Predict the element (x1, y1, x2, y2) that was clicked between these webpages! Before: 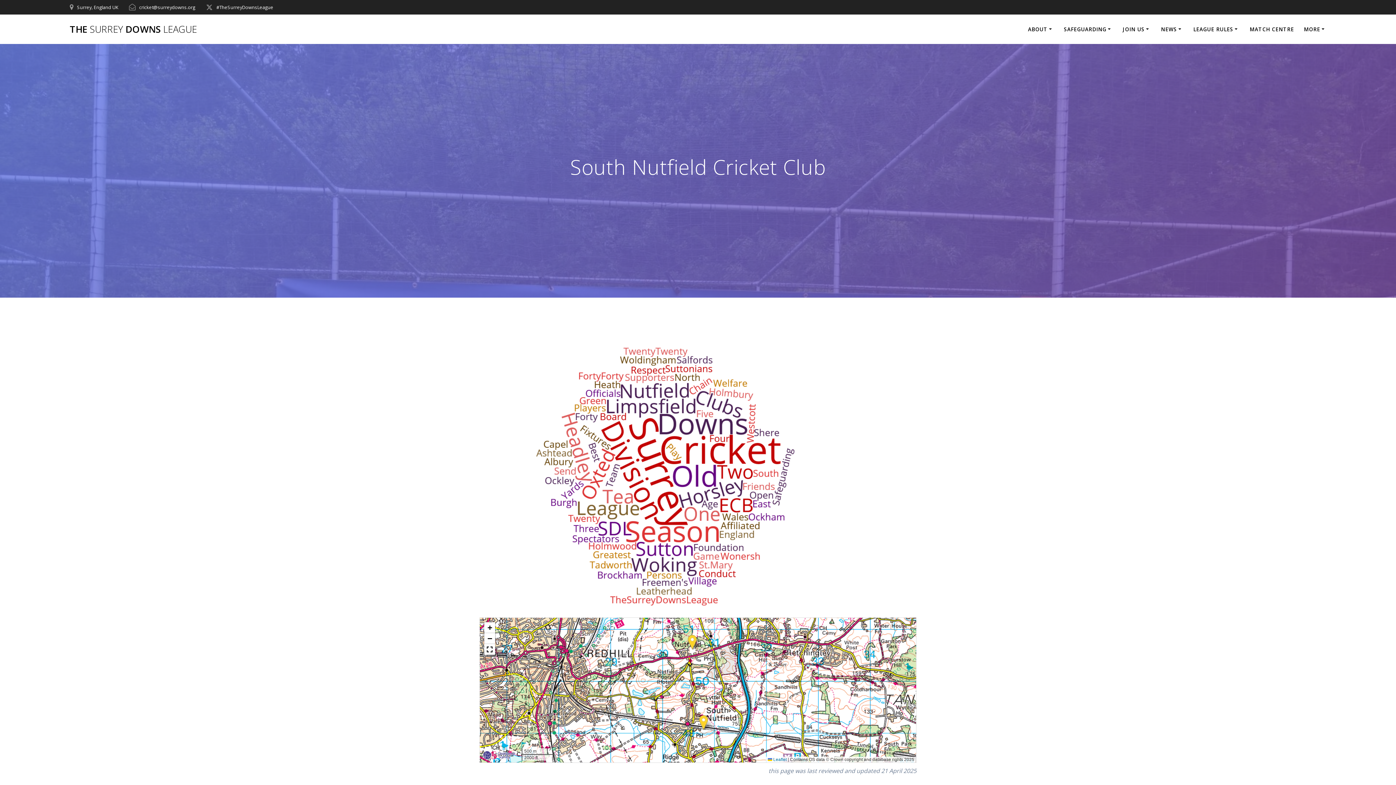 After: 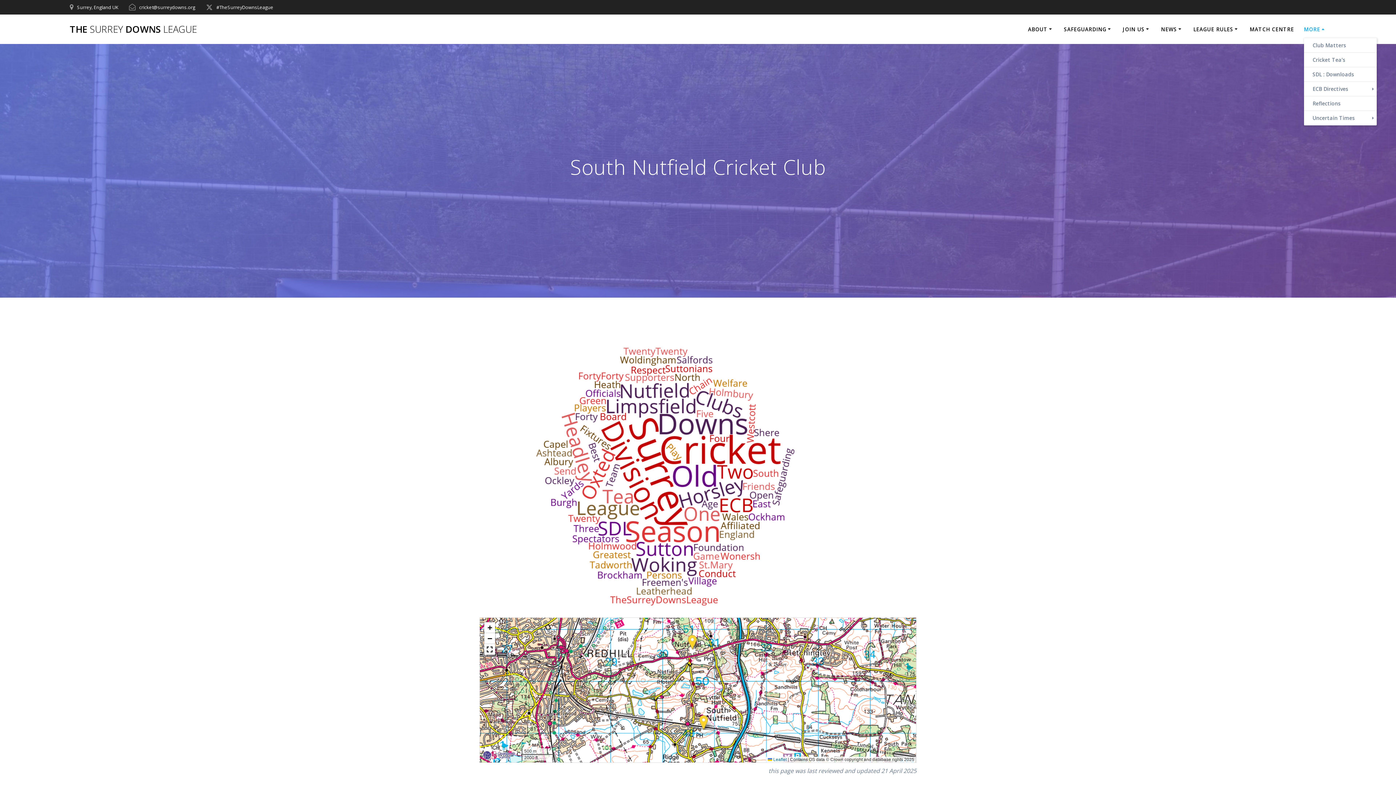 Action: bbox: (1304, 25, 1327, 33) label: MORE